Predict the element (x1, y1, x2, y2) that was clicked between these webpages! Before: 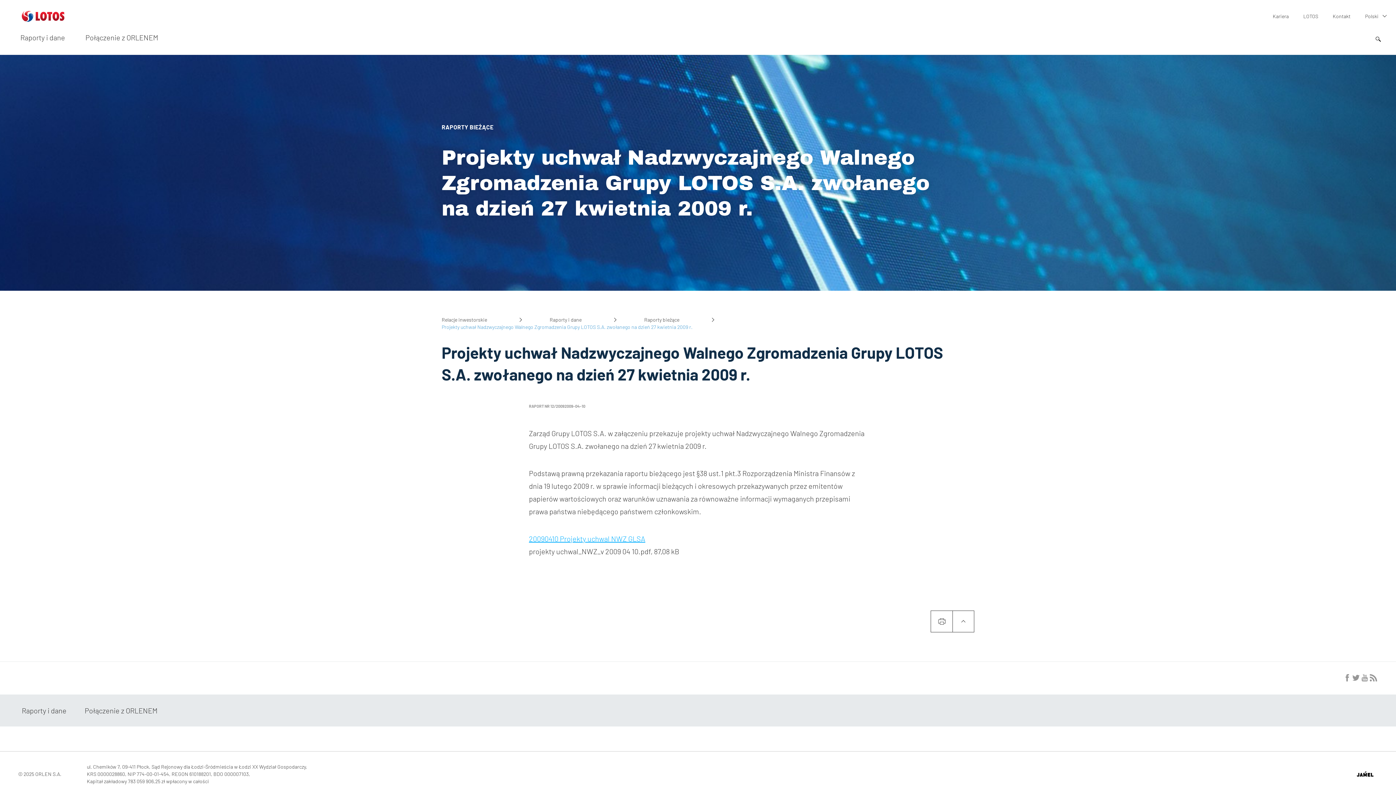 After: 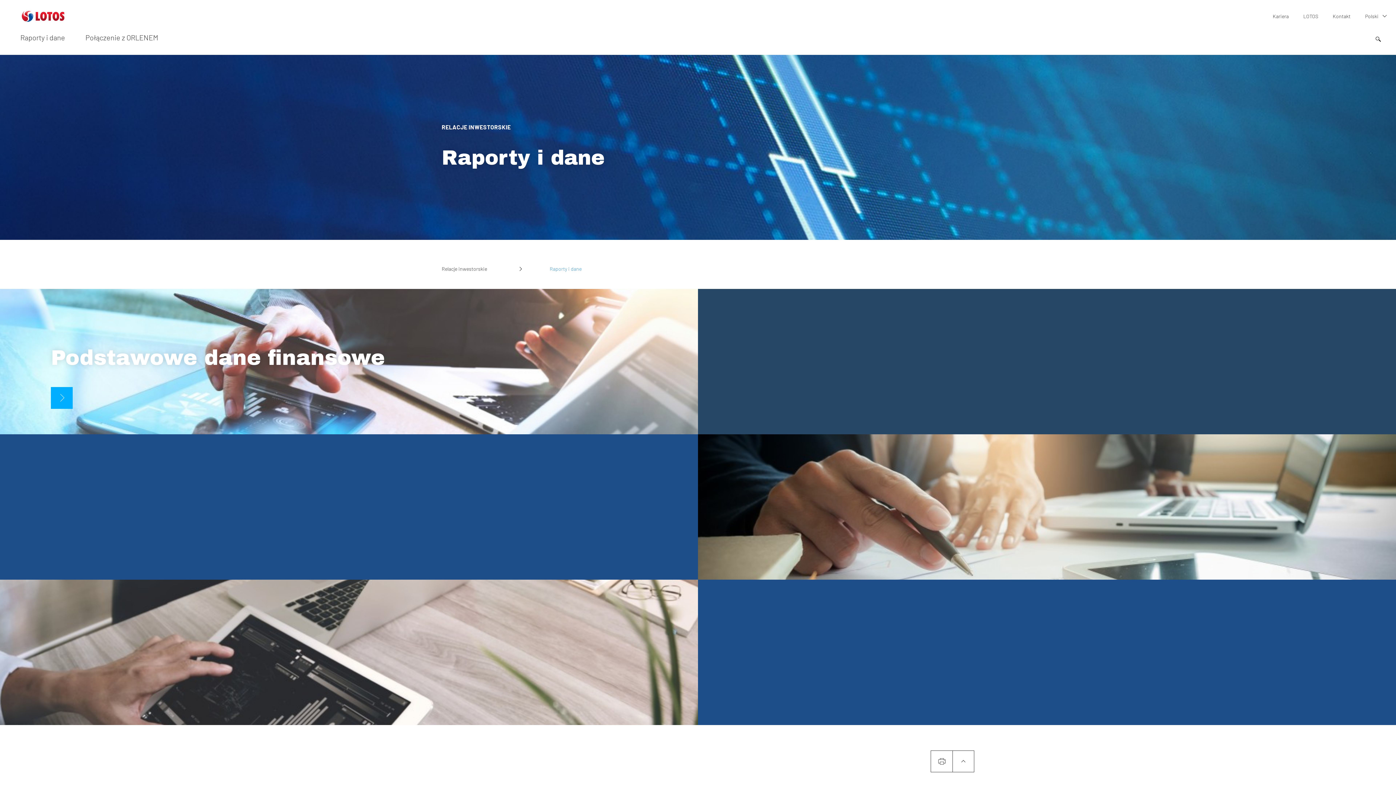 Action: label: Raporty i dane bbox: (549, 316, 581, 322)